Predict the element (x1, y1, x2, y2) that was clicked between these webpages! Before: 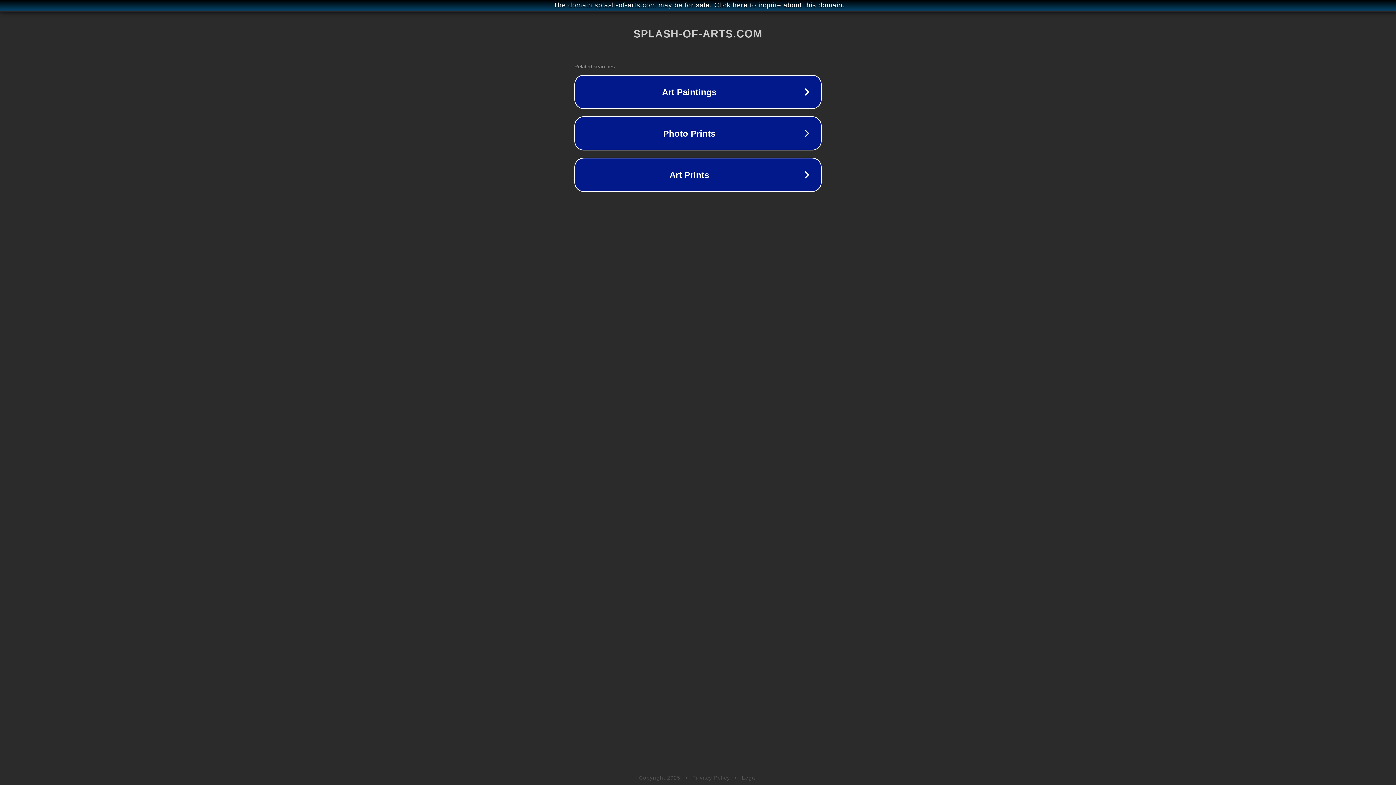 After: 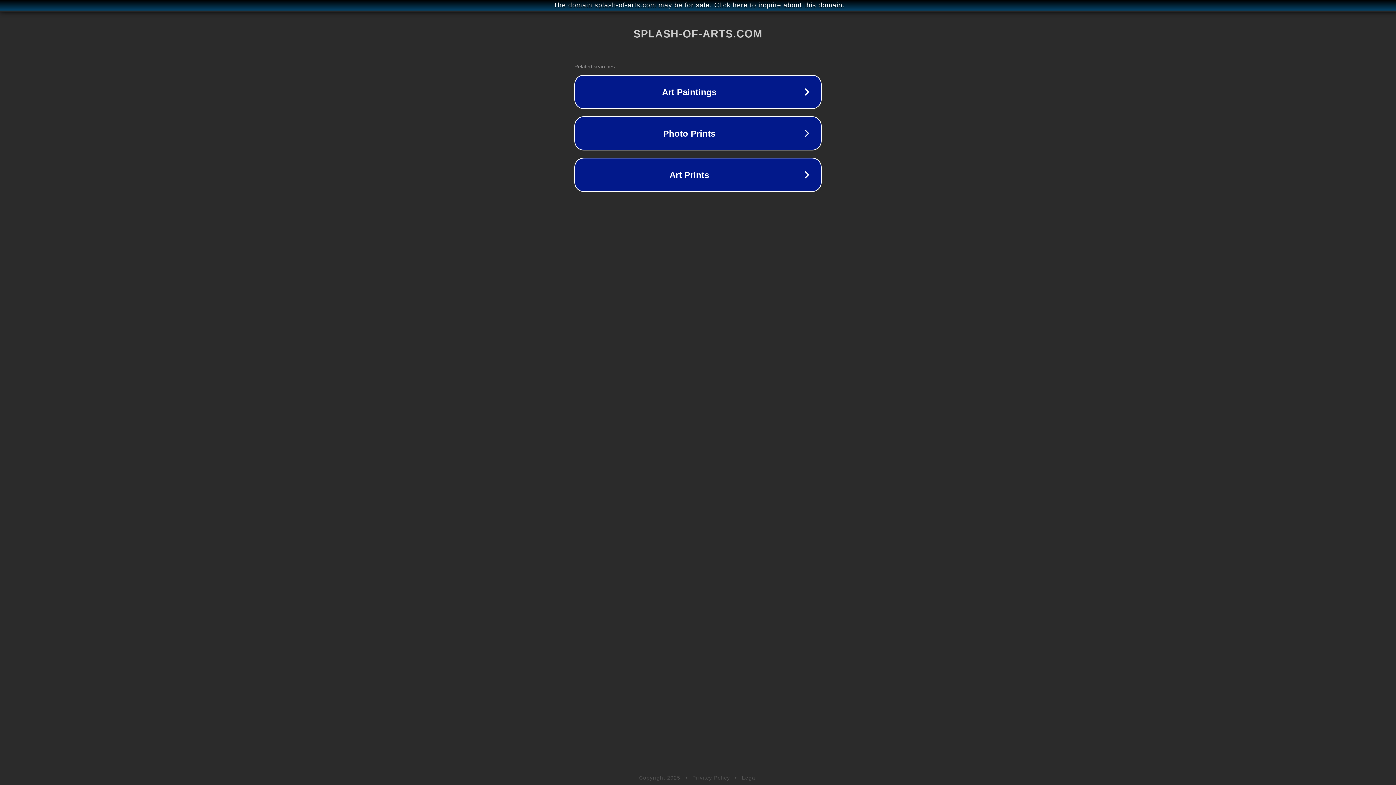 Action: bbox: (742, 775, 757, 781) label: Legal